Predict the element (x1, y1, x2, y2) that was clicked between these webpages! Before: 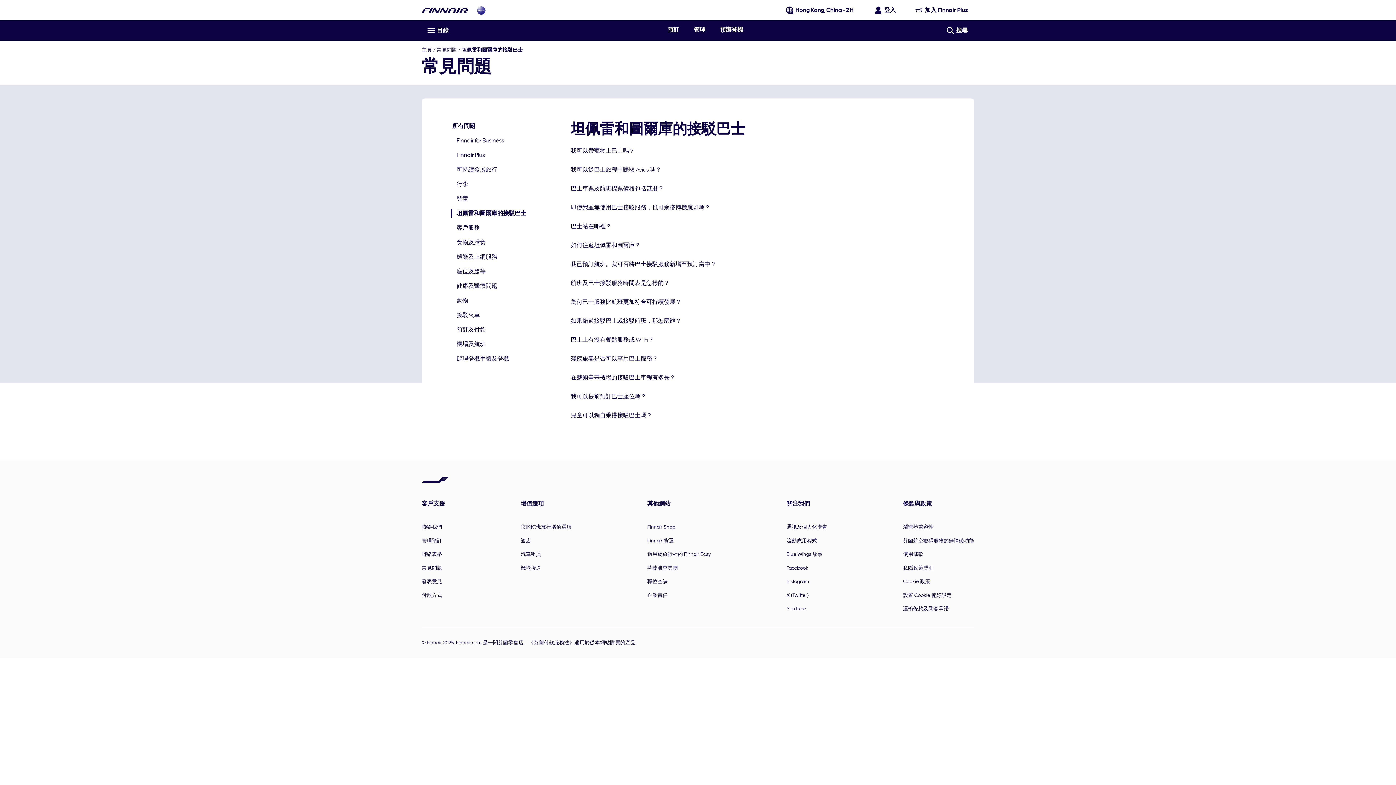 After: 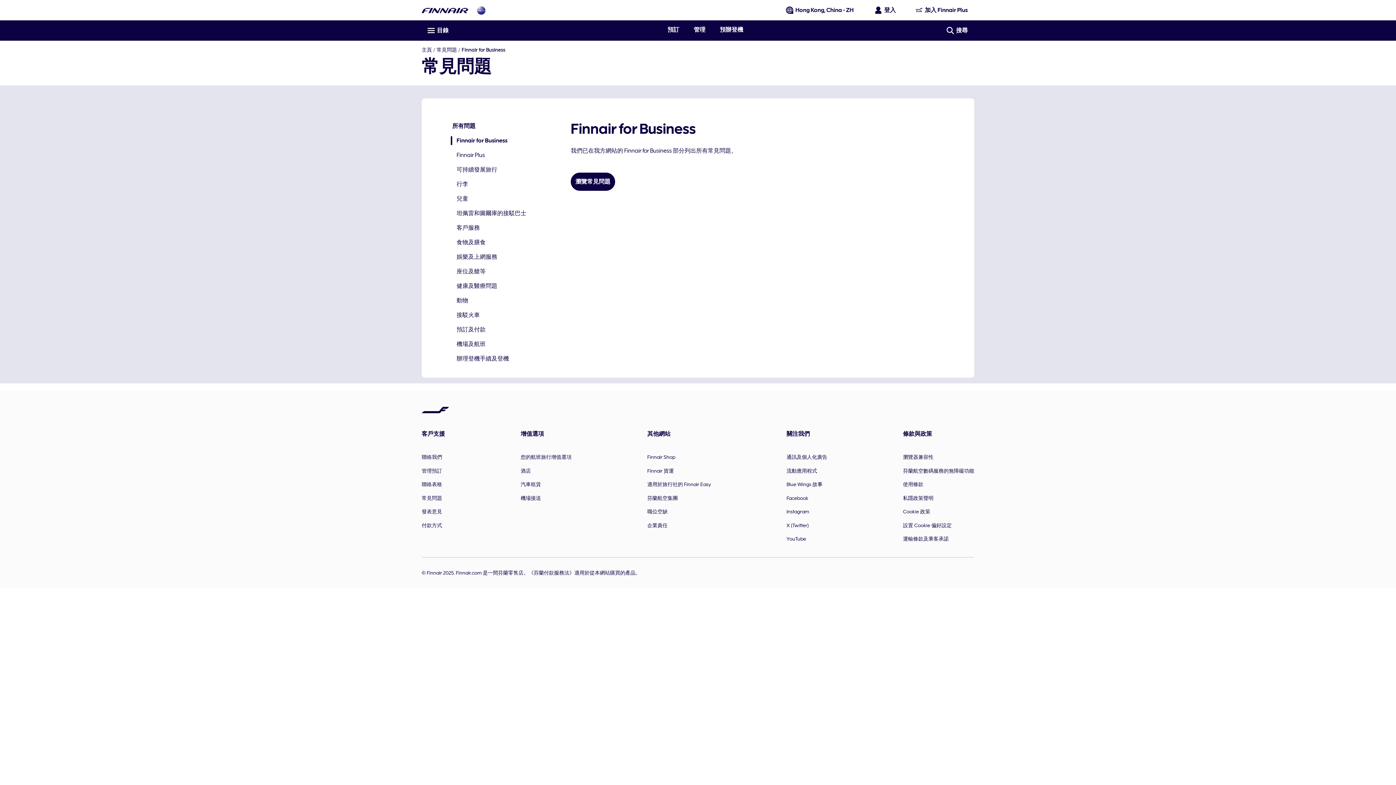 Action: label: Finnair for Business bbox: (450, 136, 556, 145)